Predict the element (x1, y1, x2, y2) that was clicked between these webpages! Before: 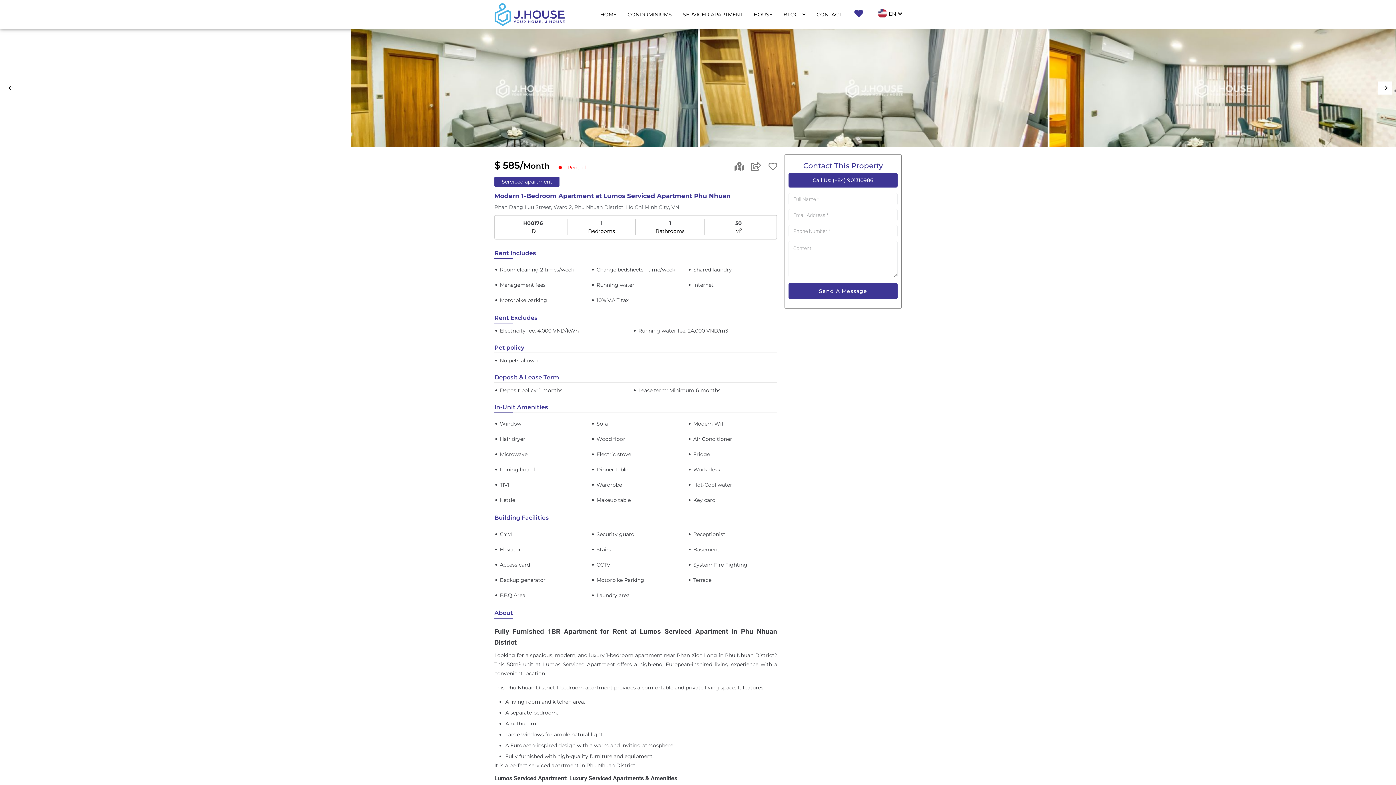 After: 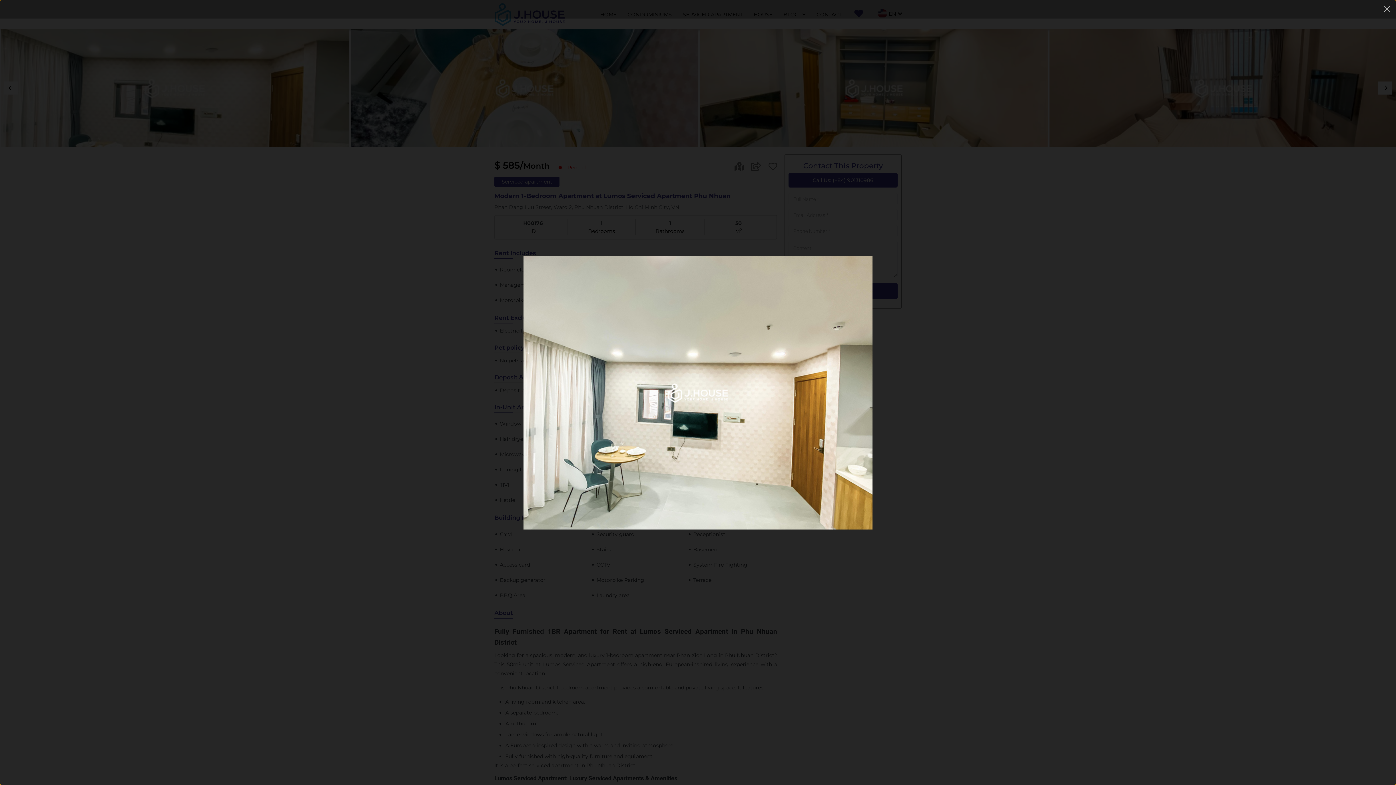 Action: bbox: (699, 29, 1046, 147)